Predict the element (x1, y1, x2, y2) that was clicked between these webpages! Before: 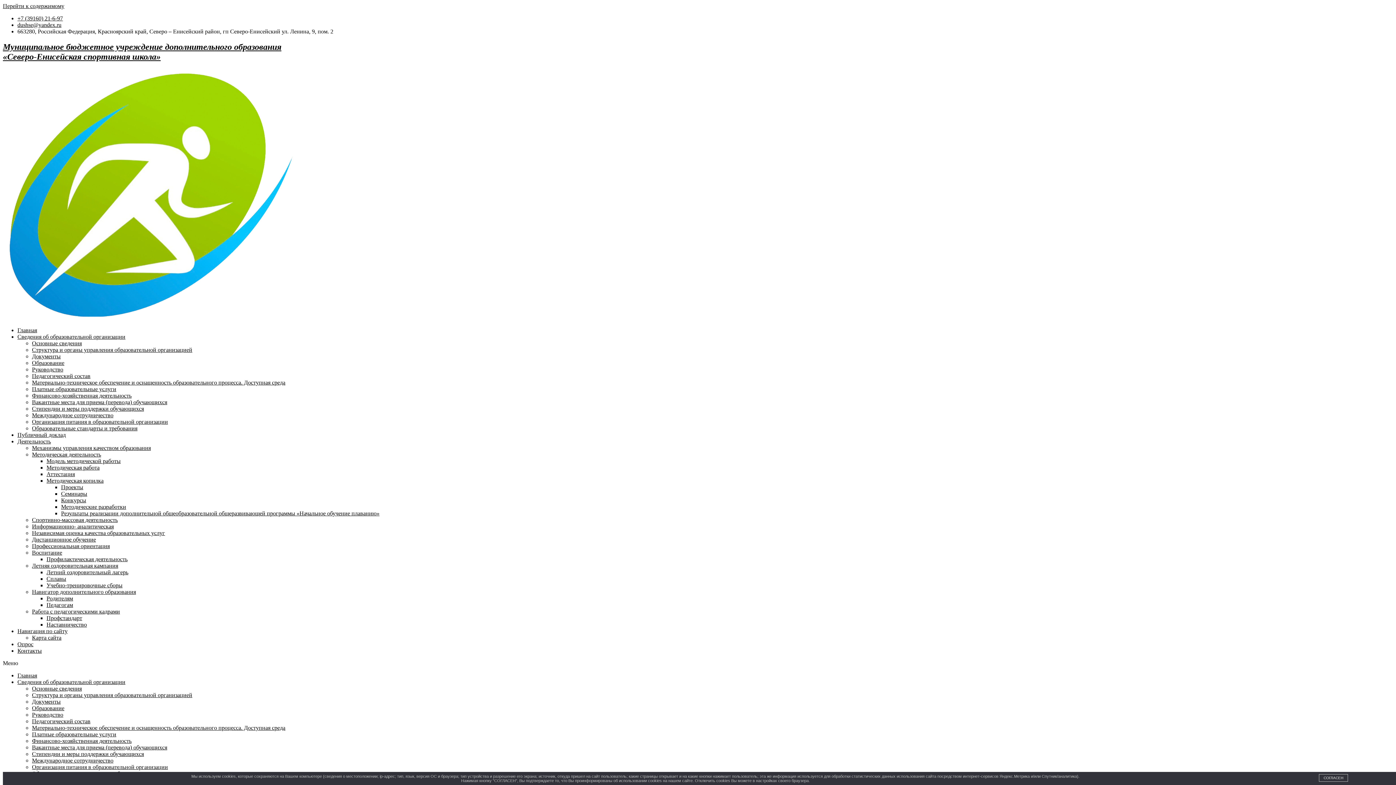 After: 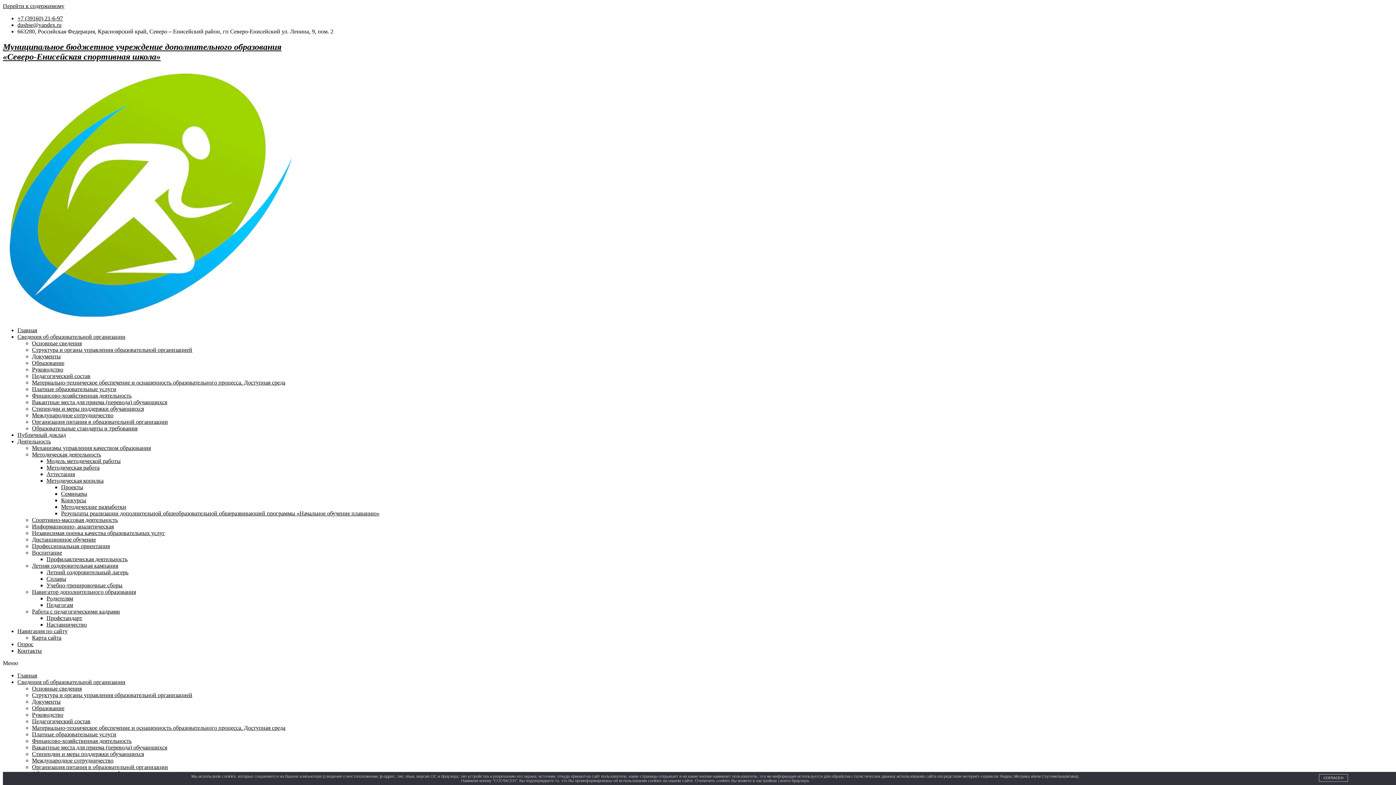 Action: label: Платные образовательные услуги bbox: (32, 386, 116, 392)